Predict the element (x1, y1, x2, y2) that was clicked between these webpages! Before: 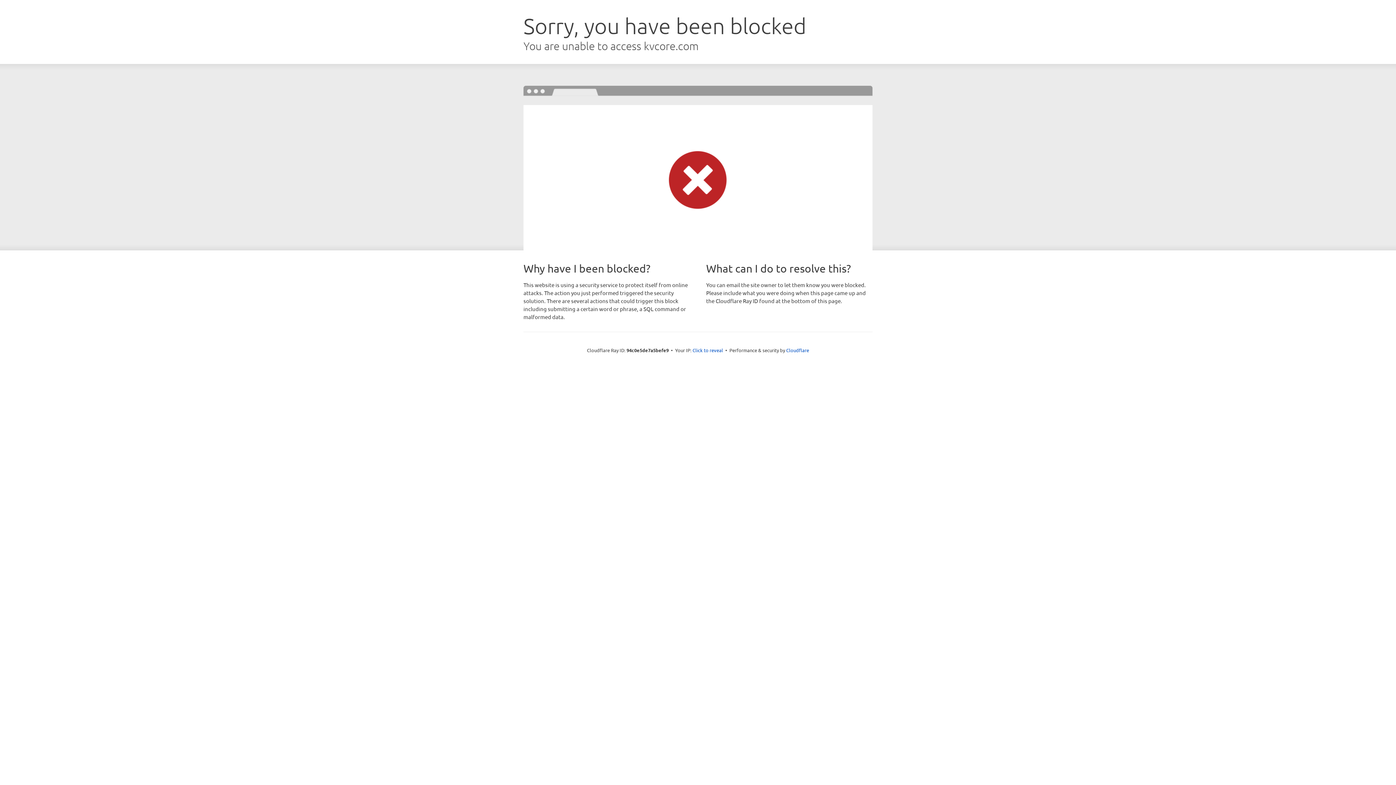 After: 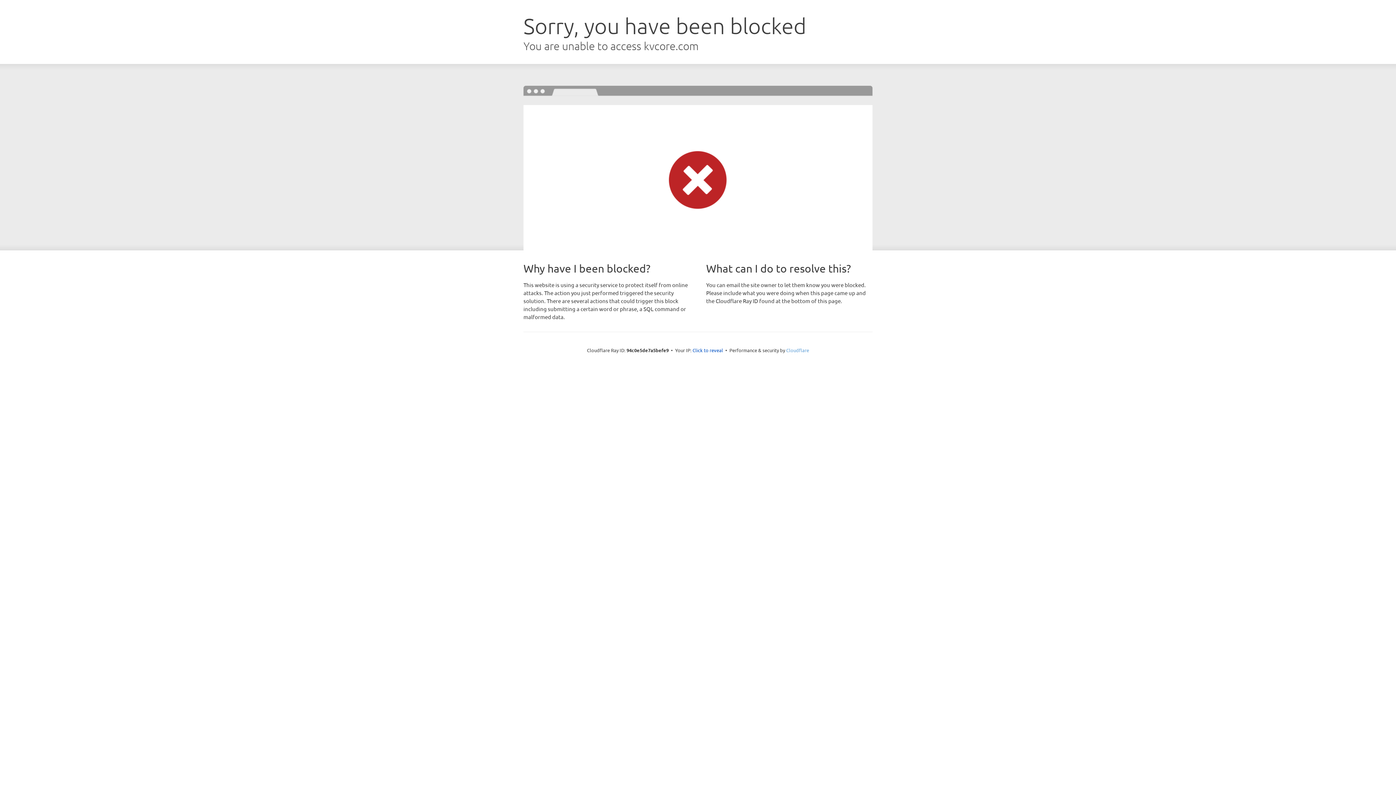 Action: label: Cloudflare bbox: (786, 347, 809, 353)